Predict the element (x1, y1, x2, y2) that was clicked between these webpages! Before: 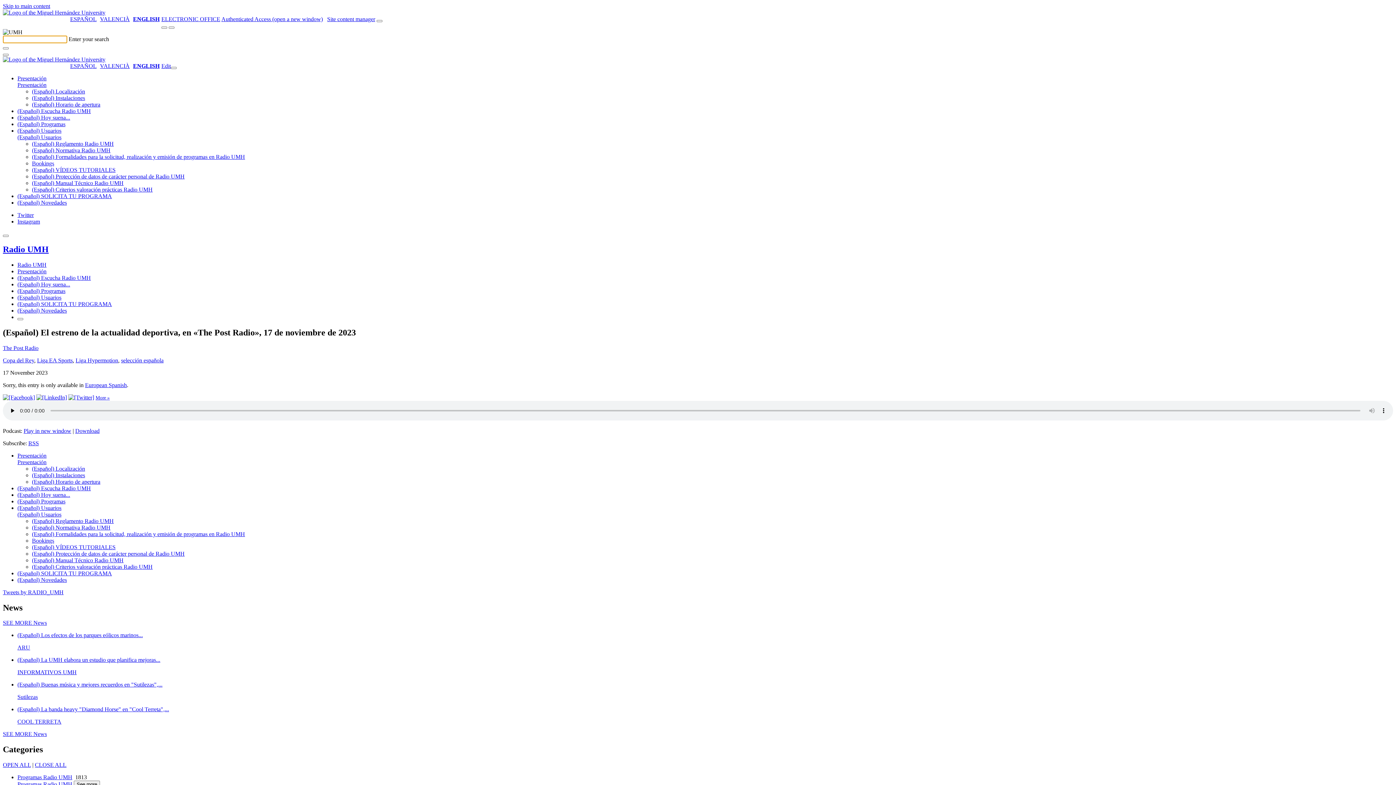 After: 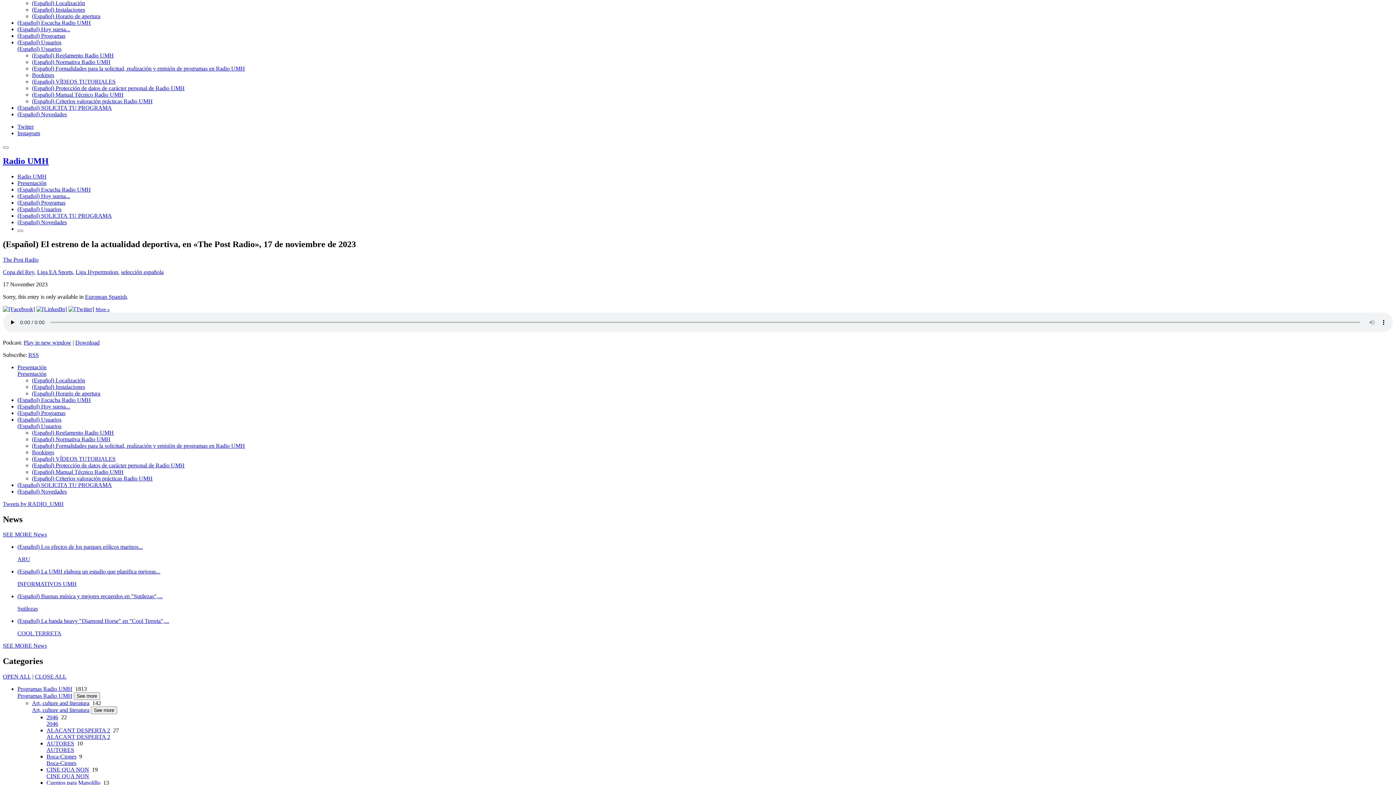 Action: bbox: (17, 81, 46, 88) label: Presentación